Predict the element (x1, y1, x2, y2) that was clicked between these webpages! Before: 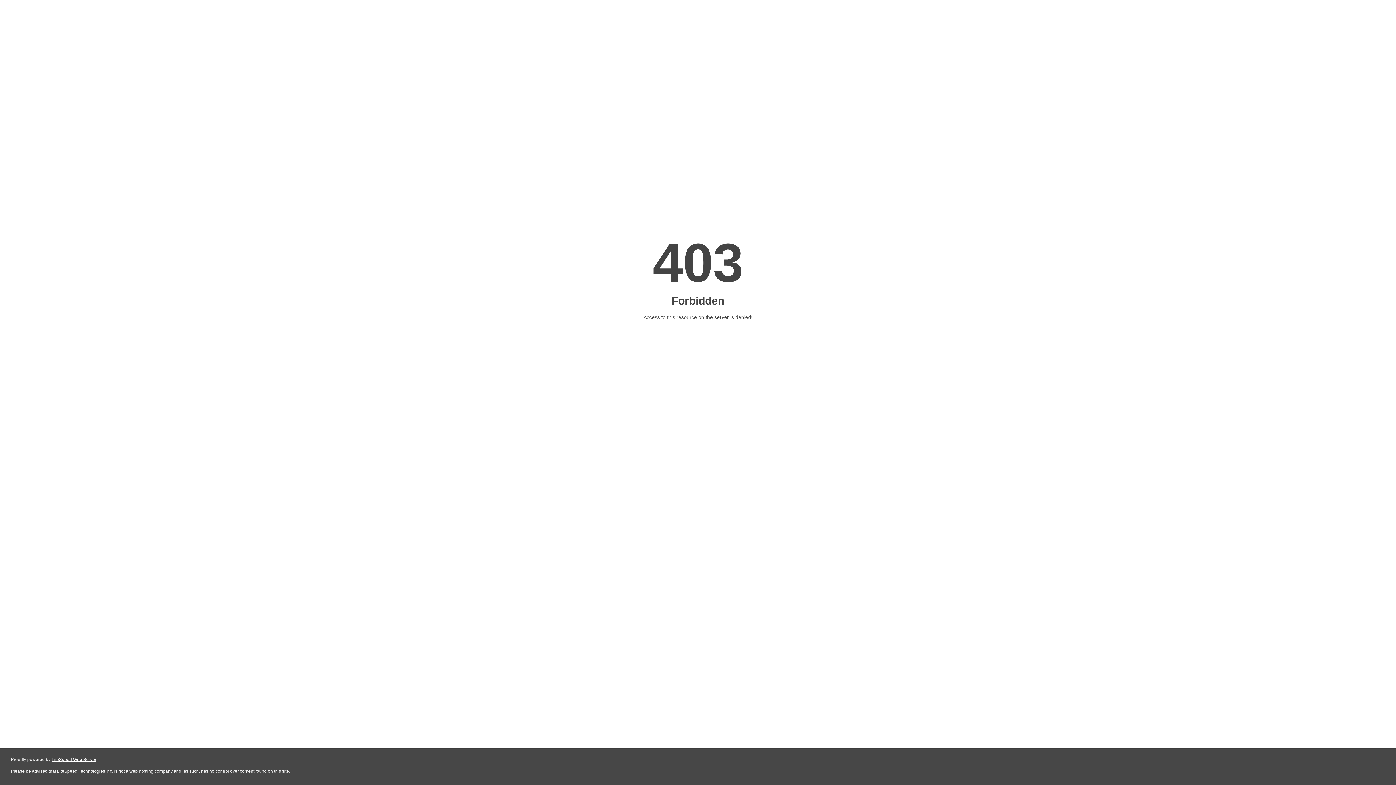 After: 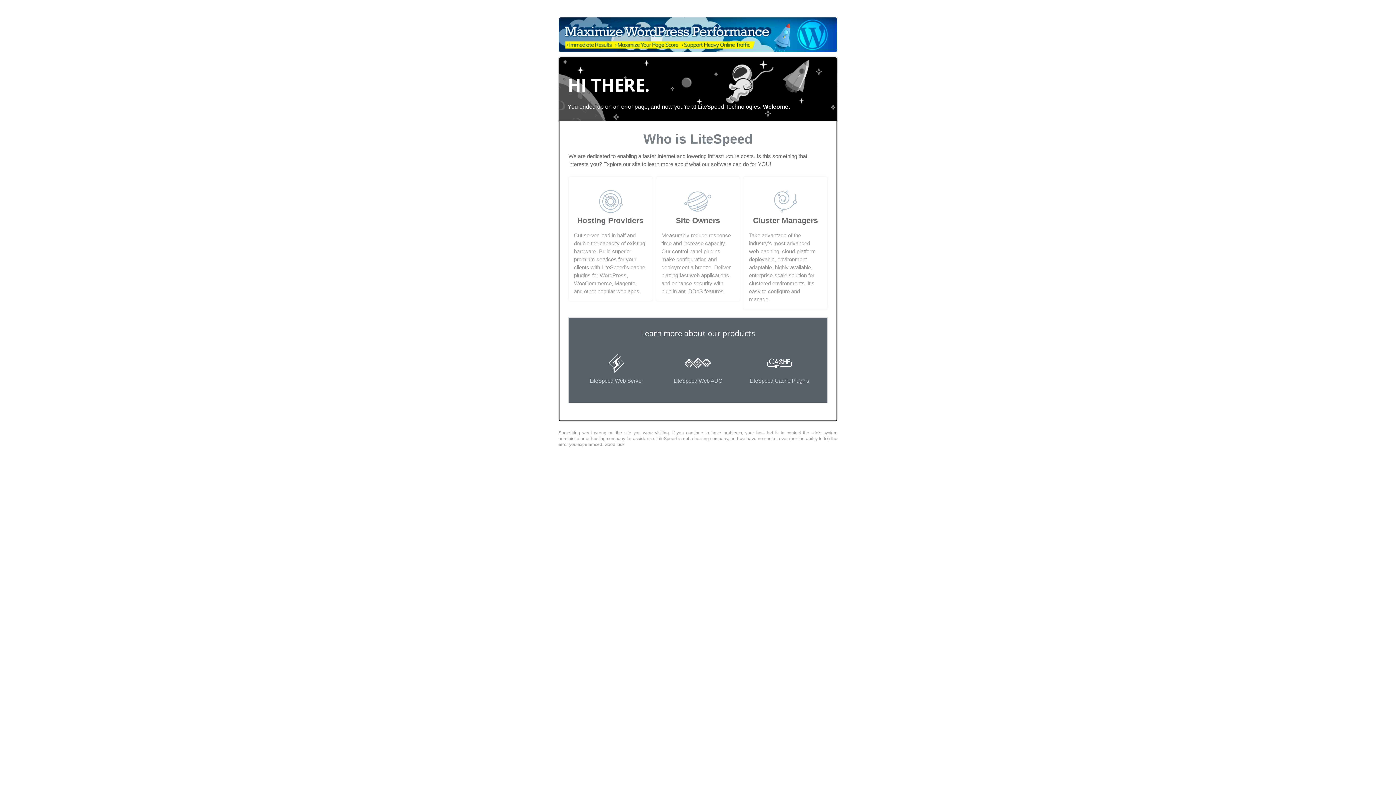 Action: bbox: (51, 757, 96, 762) label: LiteSpeed Web Server